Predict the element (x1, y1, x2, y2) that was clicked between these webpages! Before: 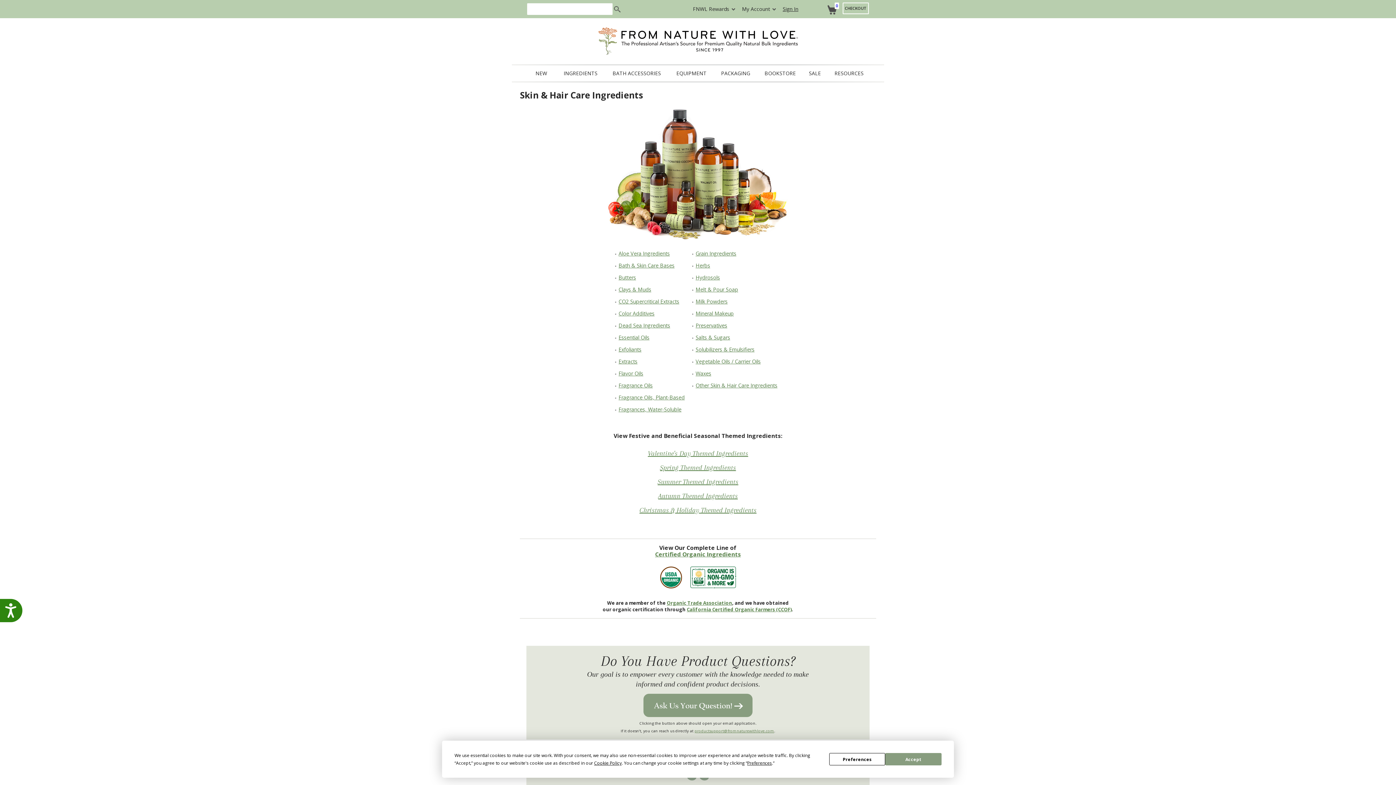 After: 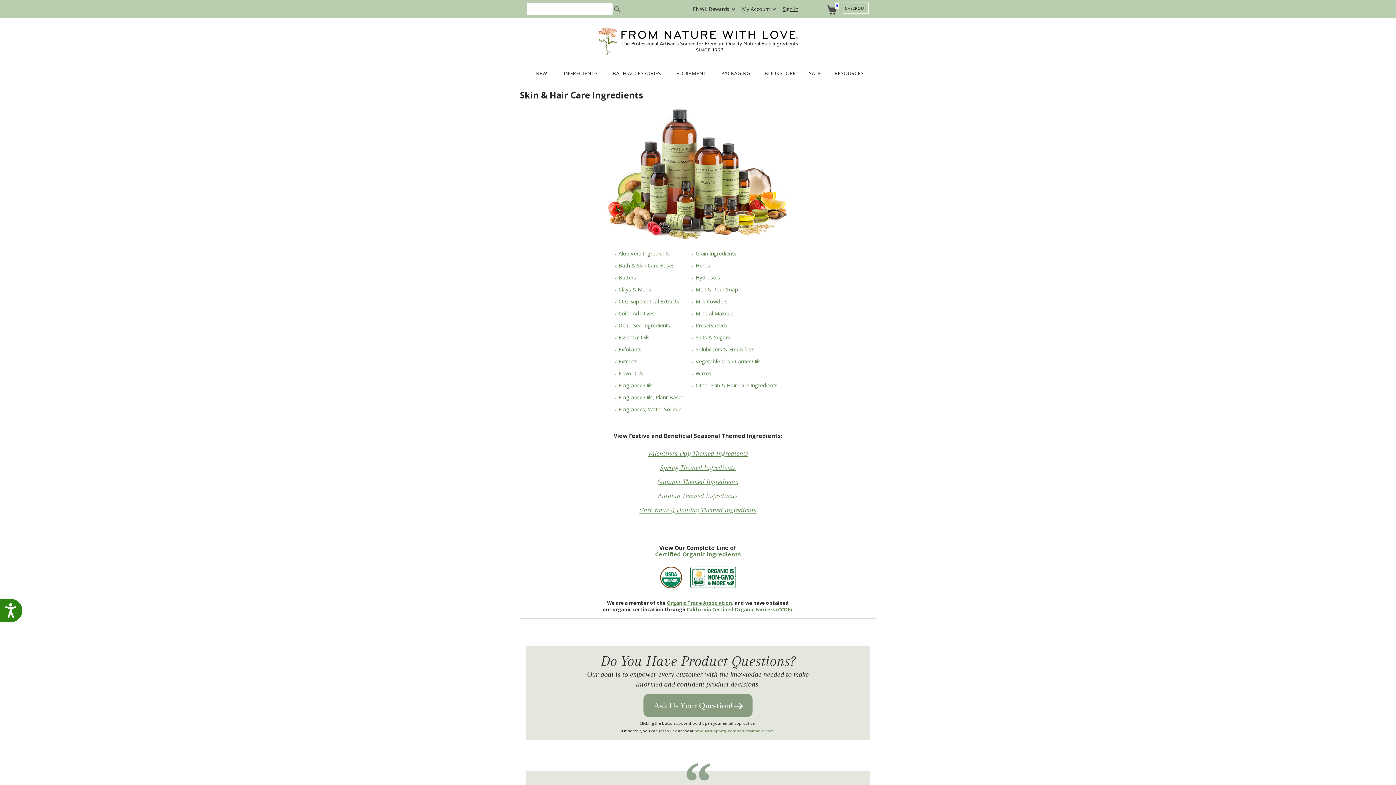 Action: bbox: (885, 753, 941, 765) label: Accept